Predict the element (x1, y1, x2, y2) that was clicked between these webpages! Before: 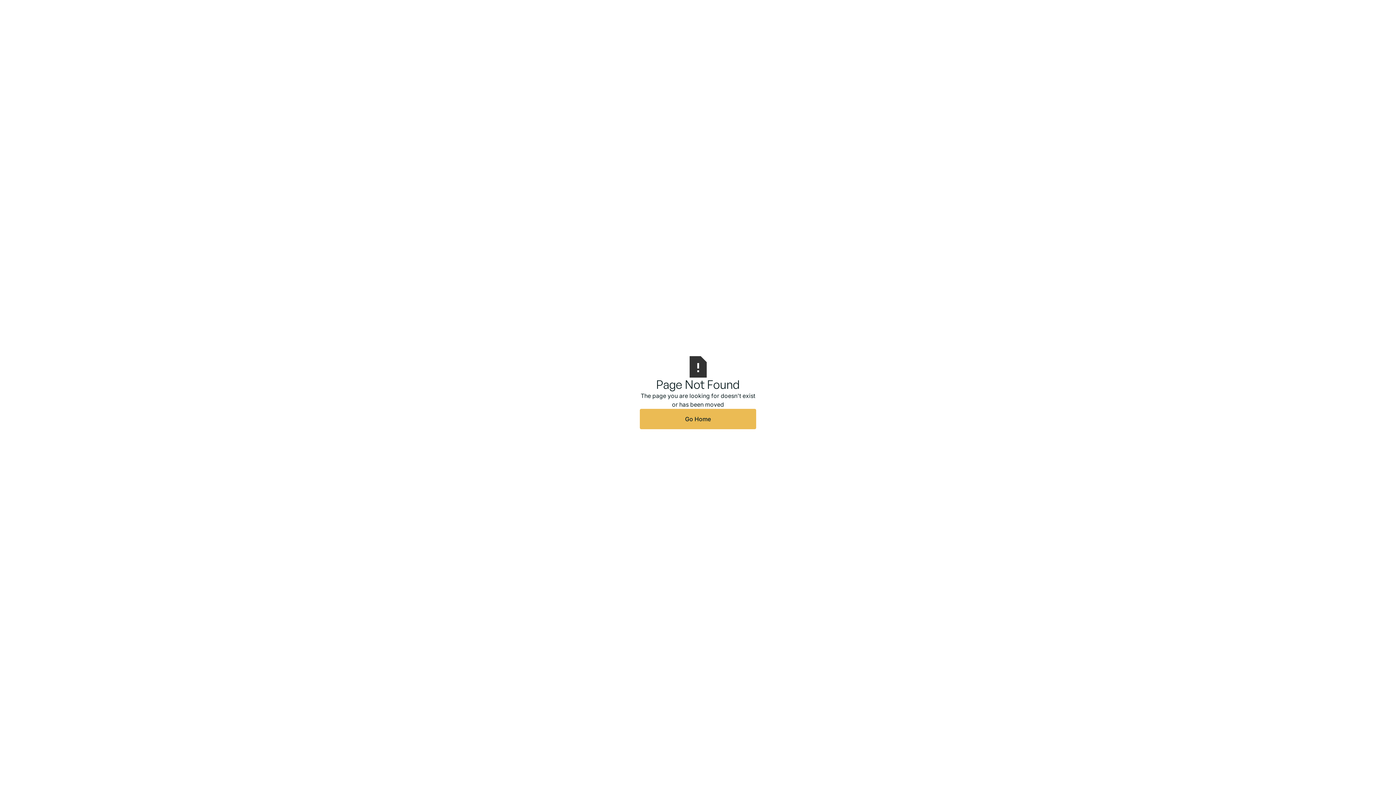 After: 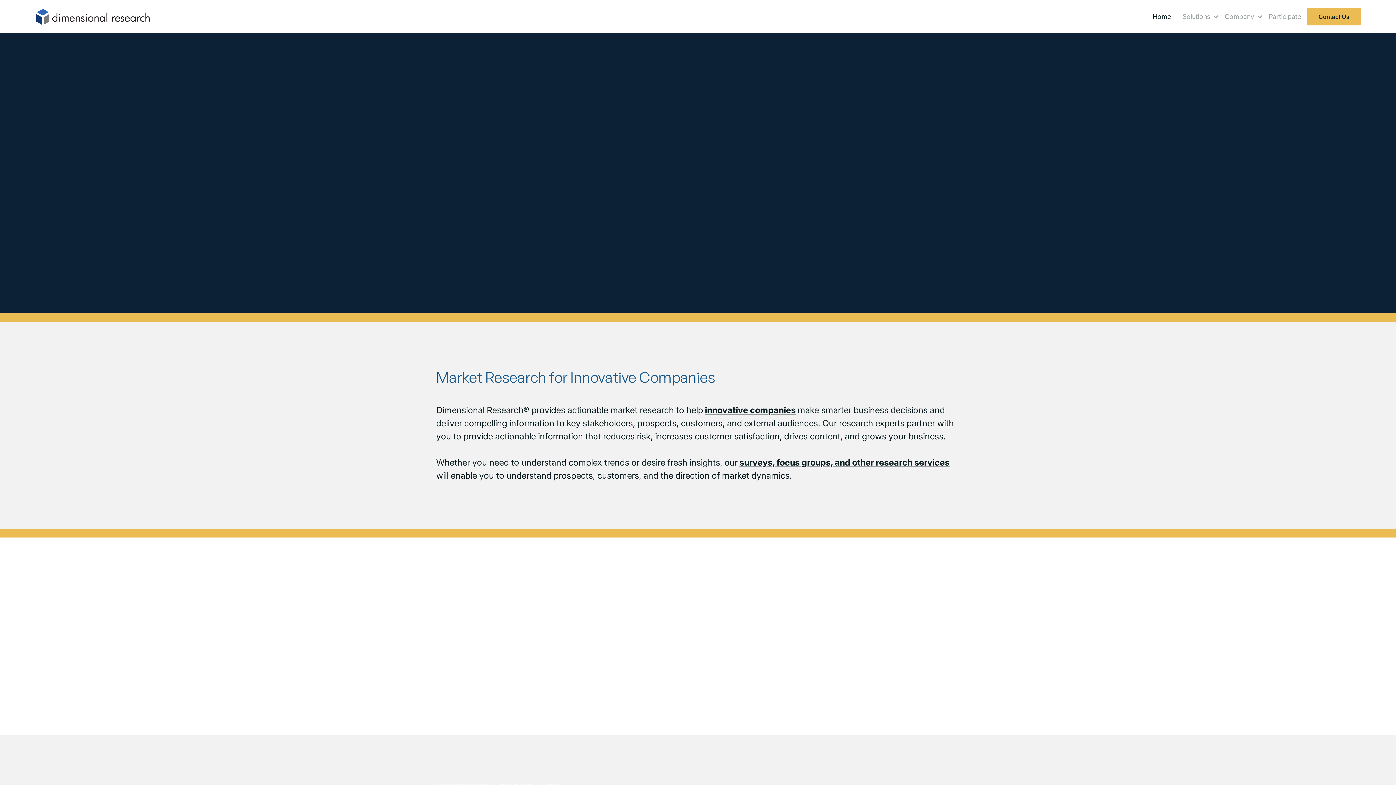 Action: label: Go Home bbox: (640, 408, 756, 429)